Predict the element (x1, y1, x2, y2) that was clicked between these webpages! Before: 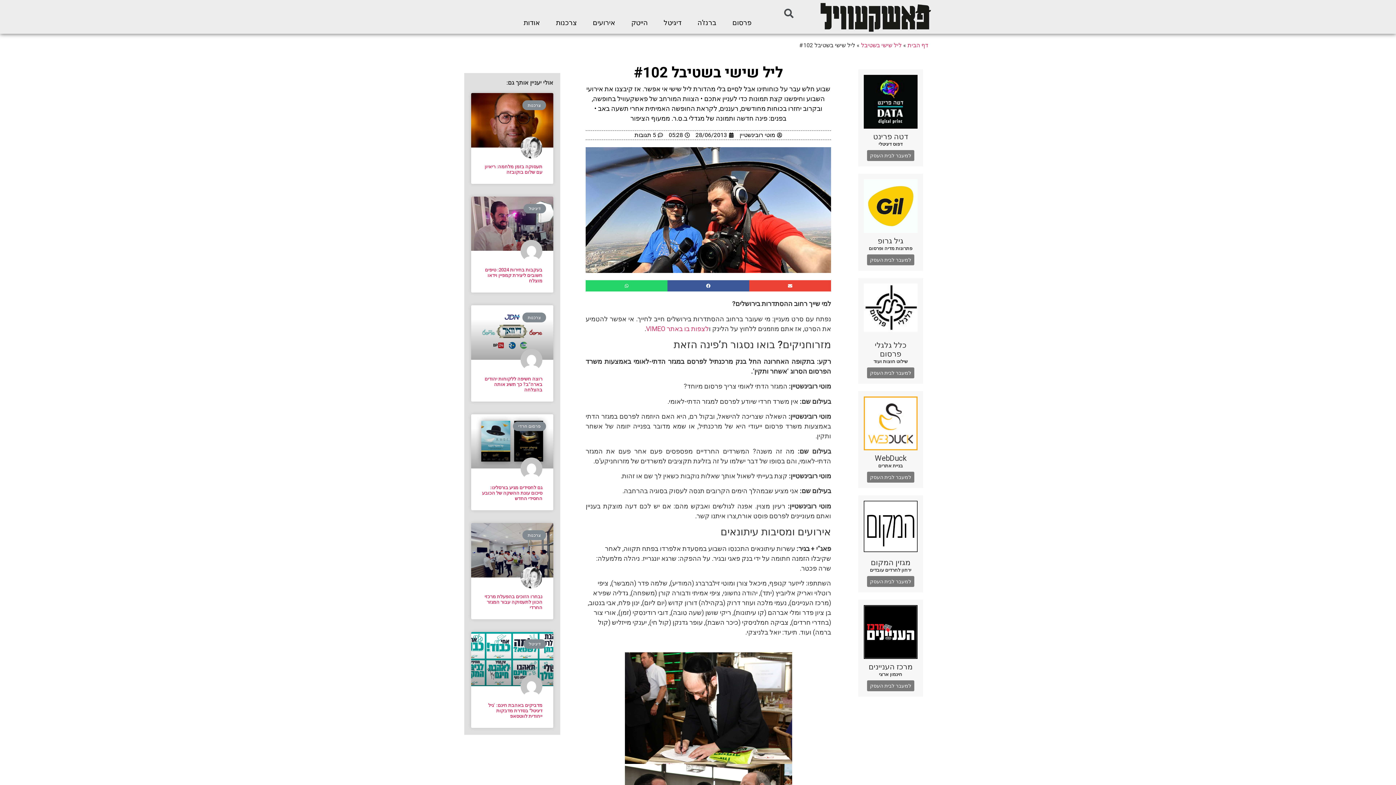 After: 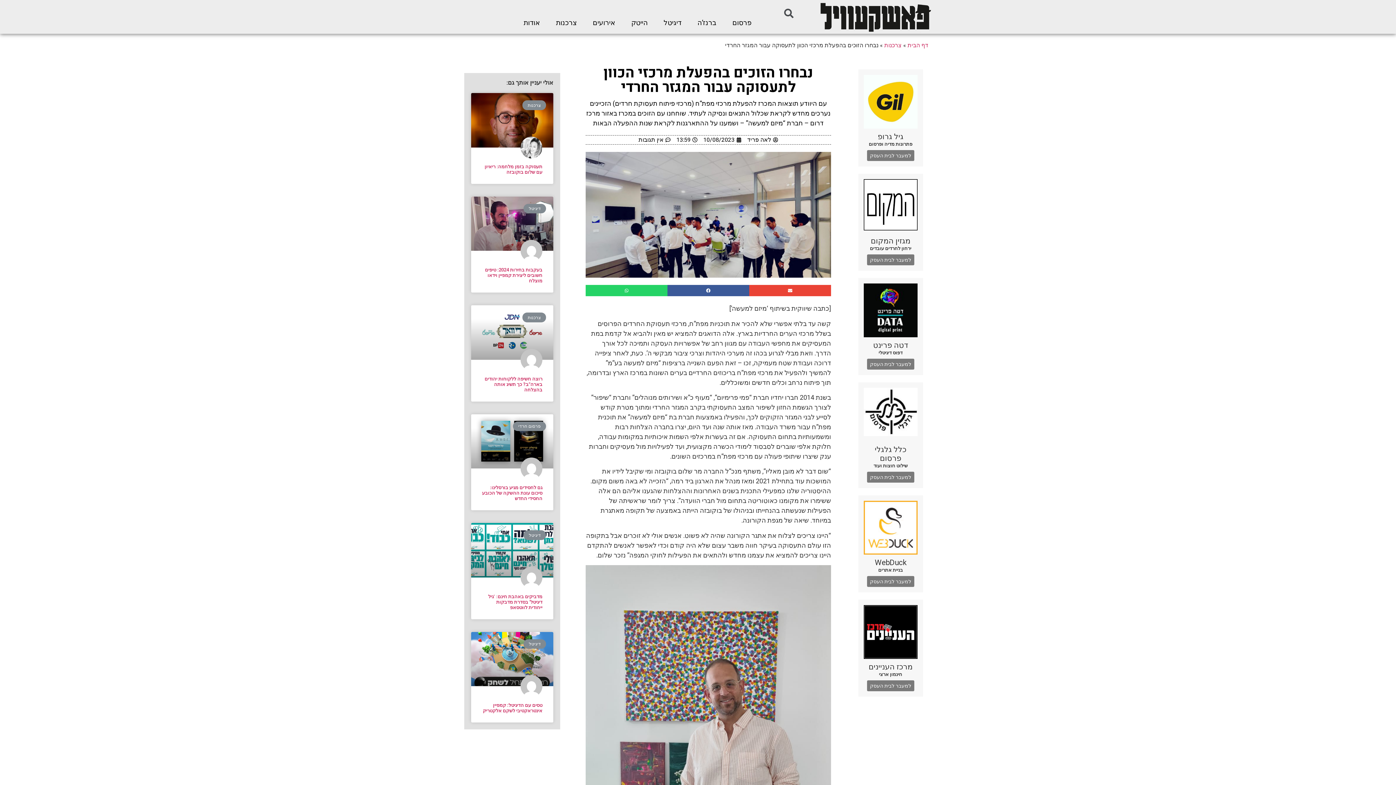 Action: label: נבחרו הזוכים בהפעלת מרכזי הכוון לתעסוקה עבור המגזר החרדי bbox: (484, 594, 542, 610)